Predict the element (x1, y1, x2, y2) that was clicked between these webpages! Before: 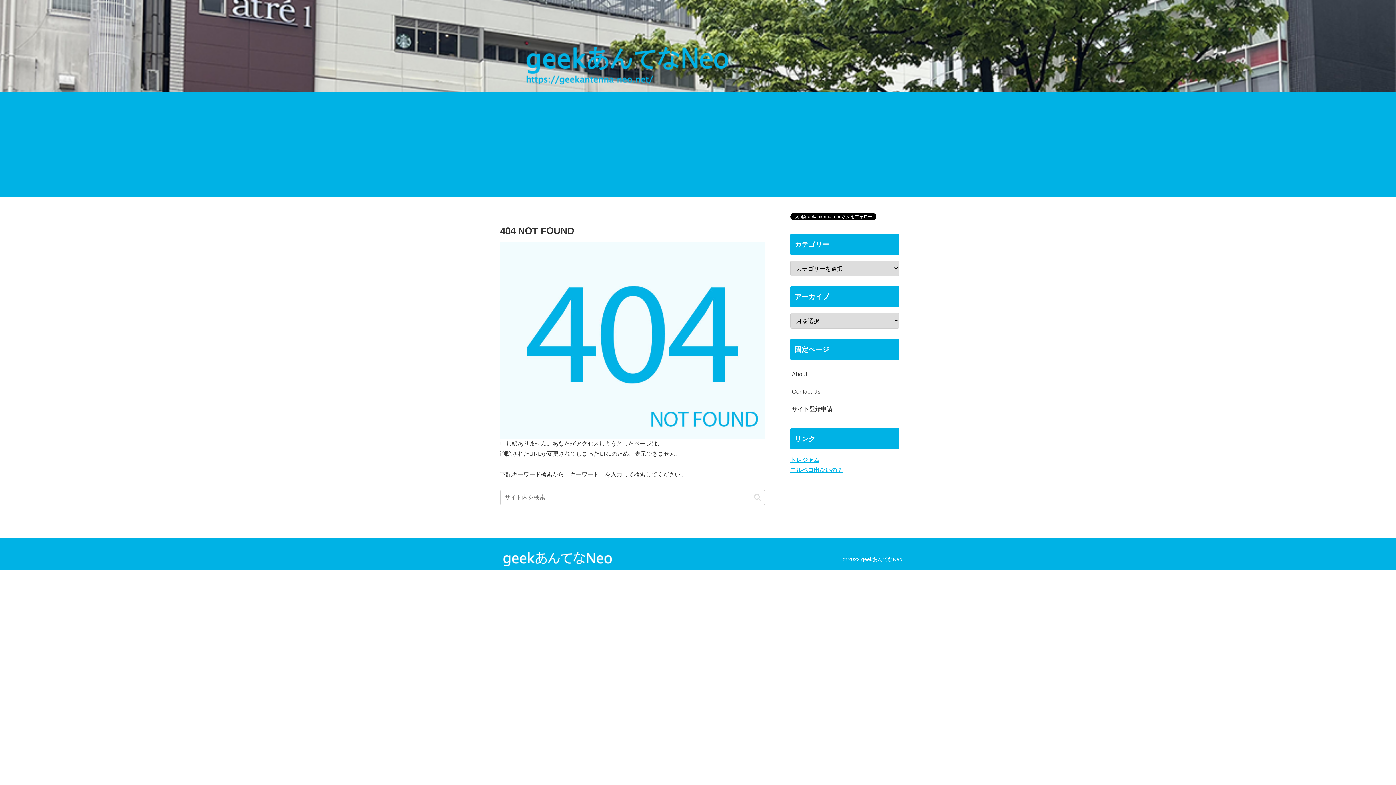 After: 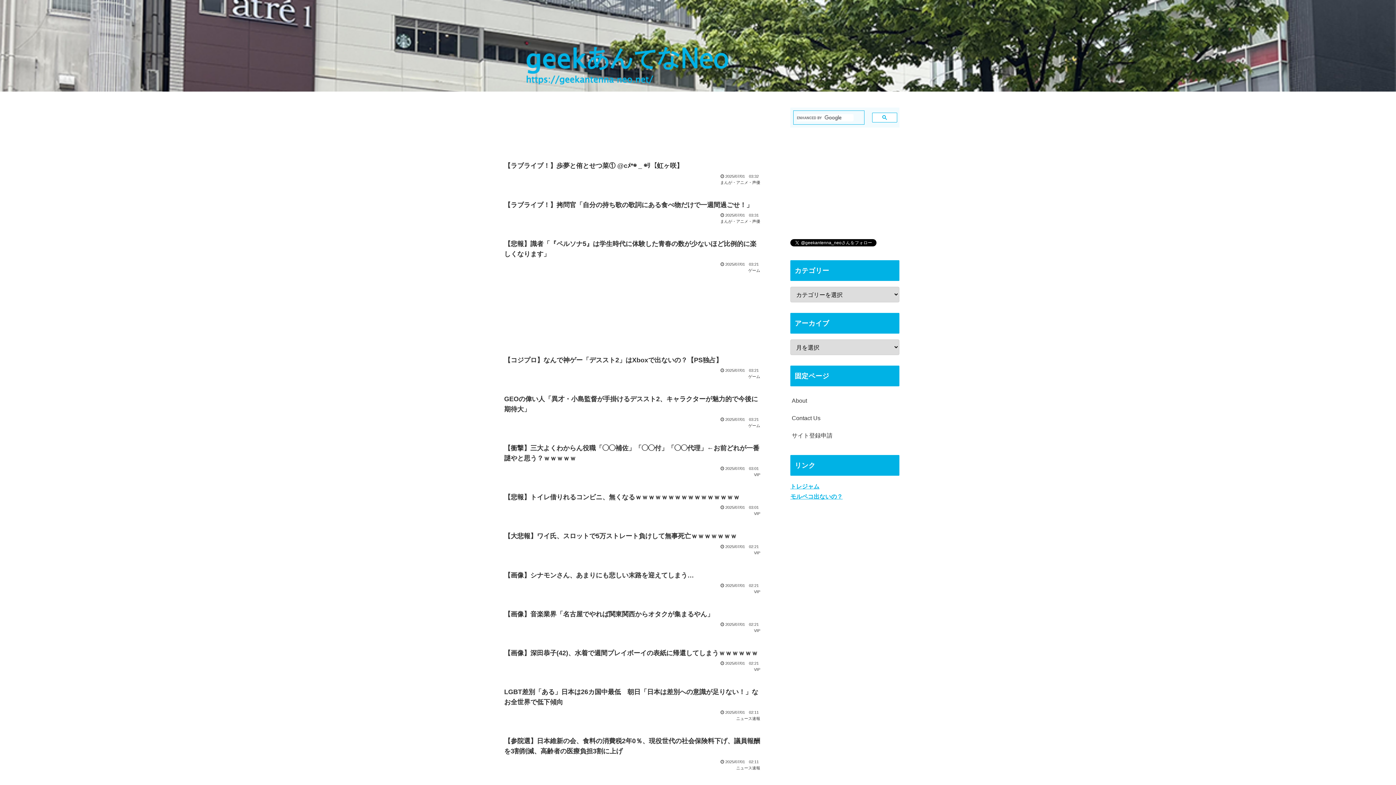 Action: bbox: (492, 549, 684, 567)